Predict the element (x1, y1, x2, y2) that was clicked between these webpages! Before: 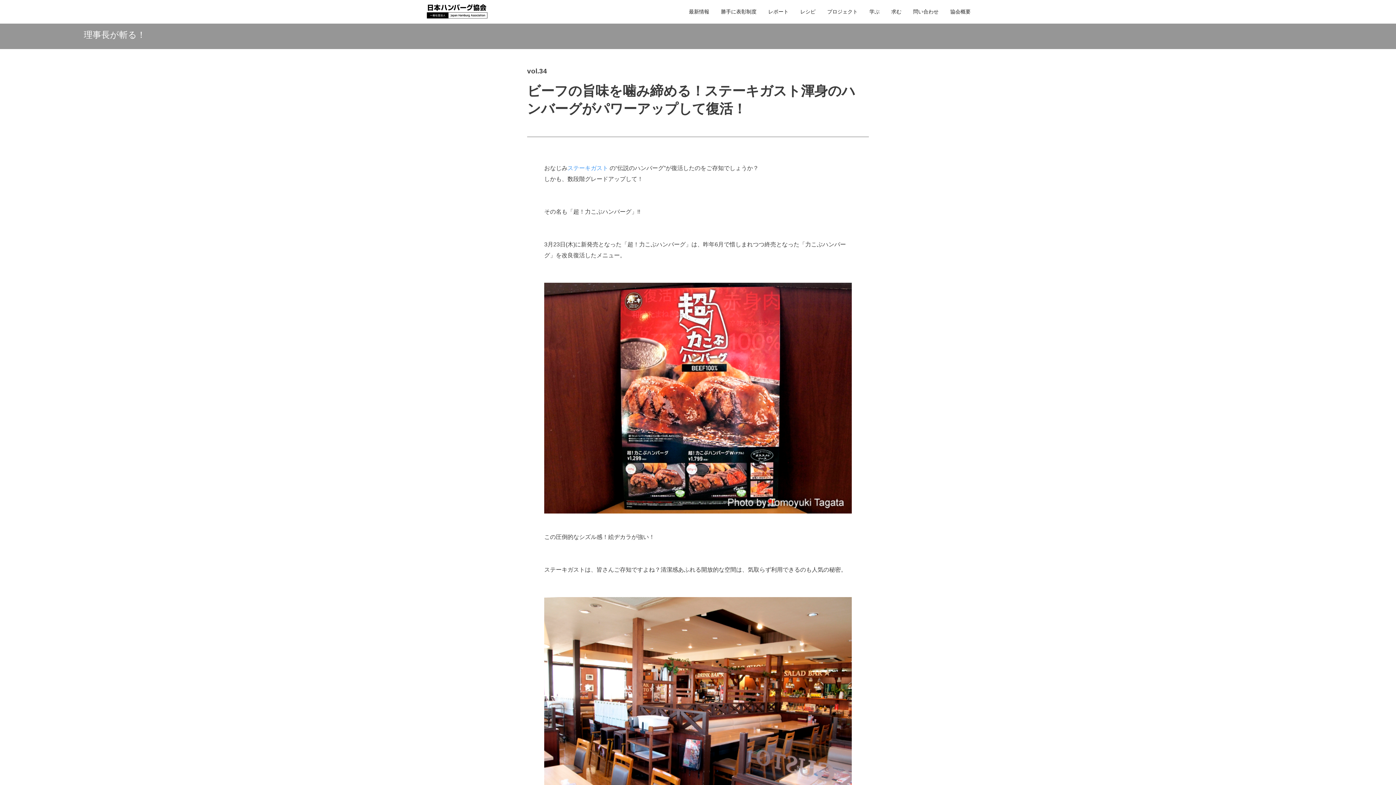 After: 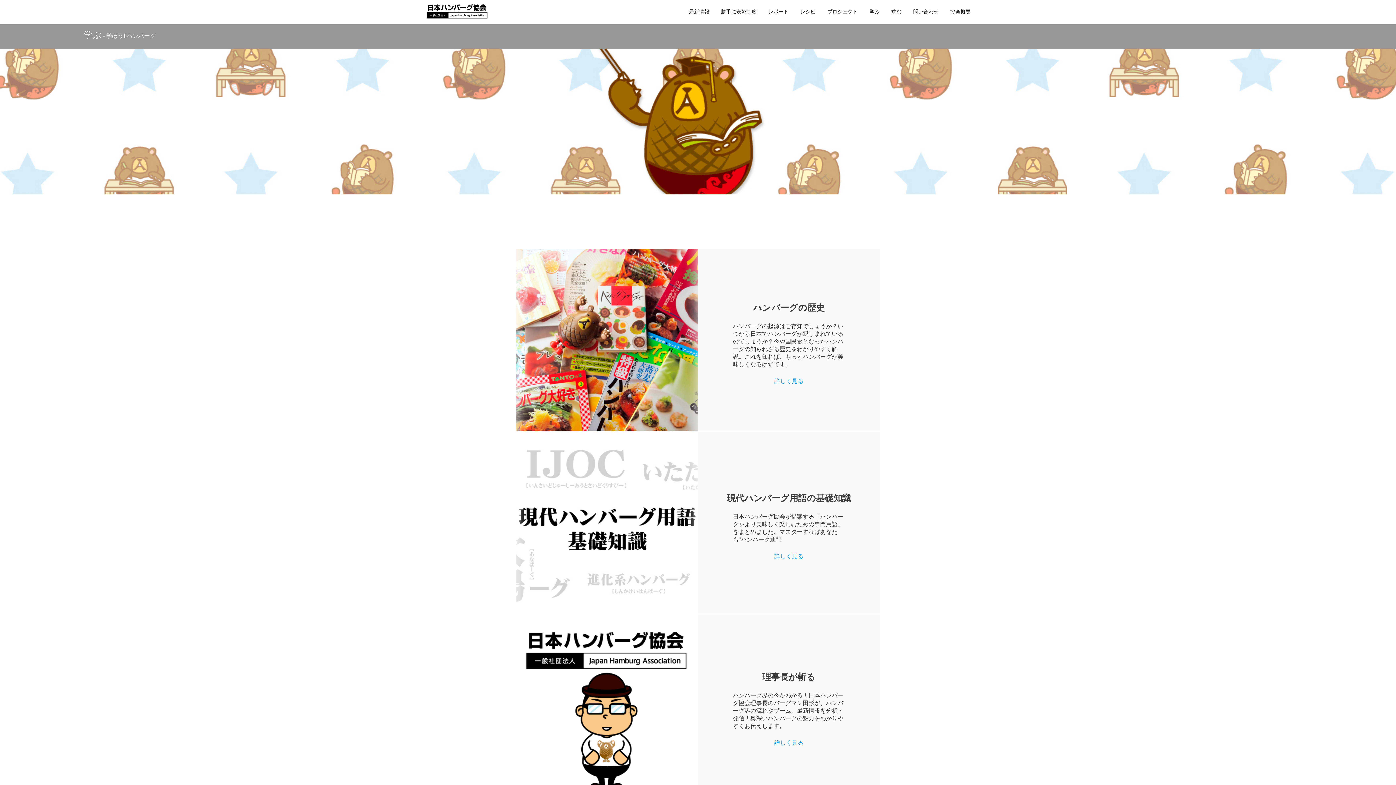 Action: bbox: (869, 8, 879, 14) label: 学ぶ